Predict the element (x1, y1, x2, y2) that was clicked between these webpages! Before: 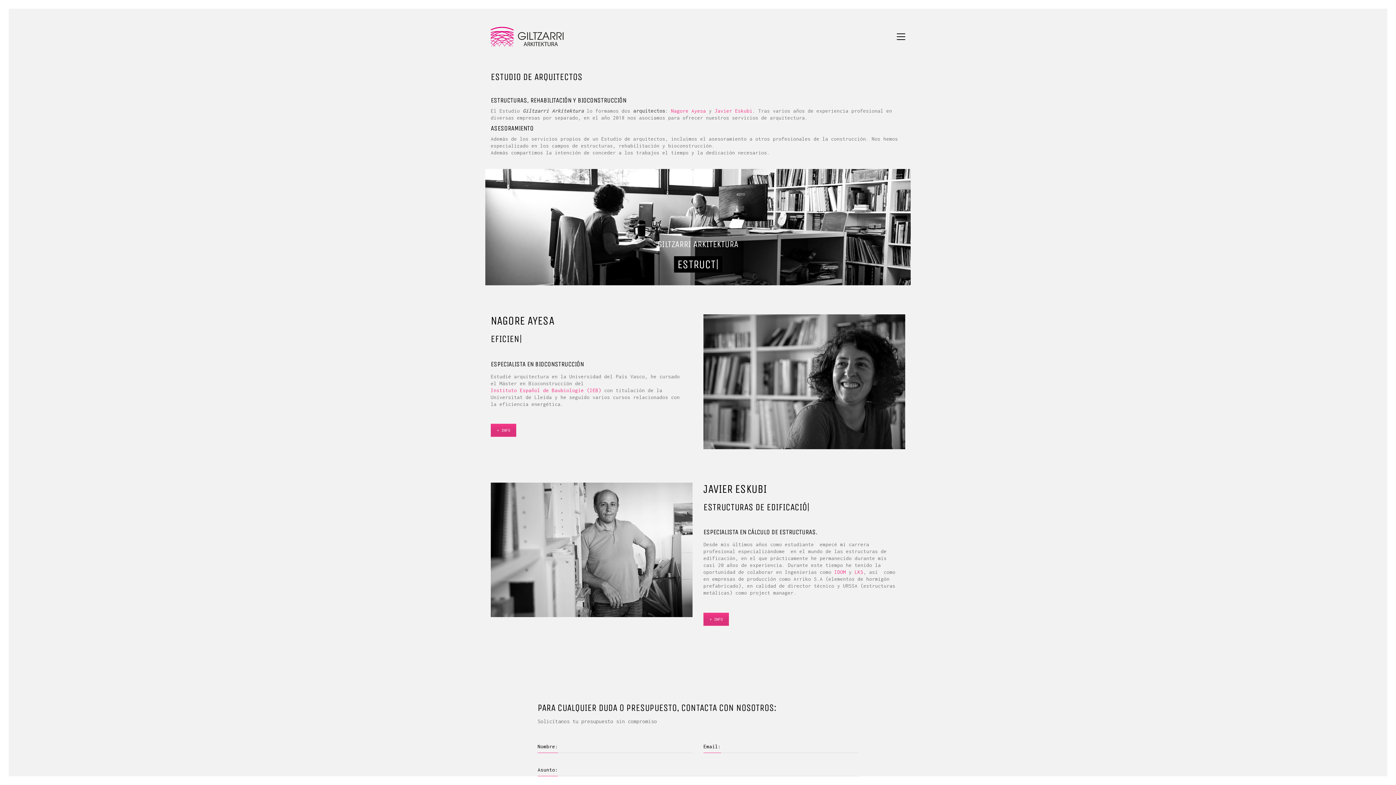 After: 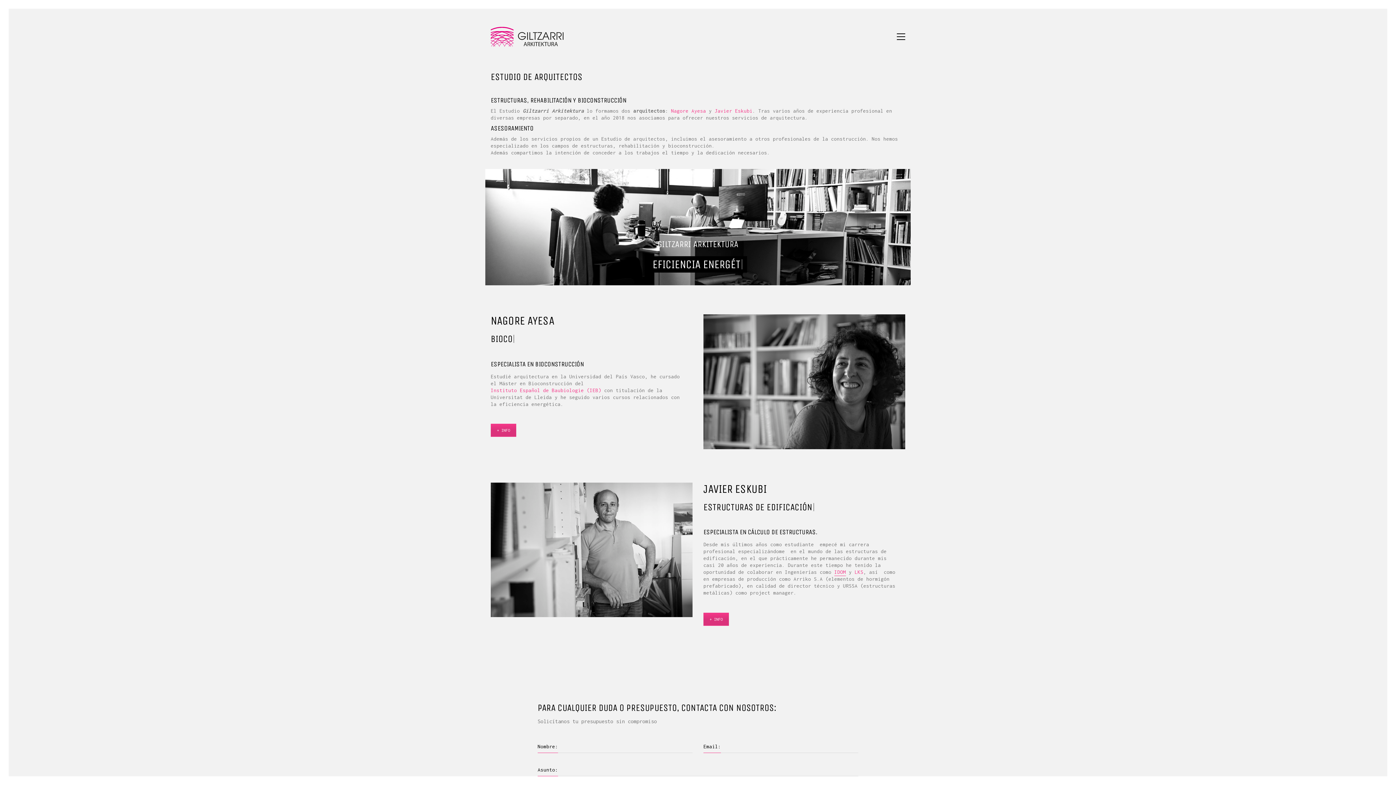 Action: label: IDOM bbox: (834, 569, 846, 576)